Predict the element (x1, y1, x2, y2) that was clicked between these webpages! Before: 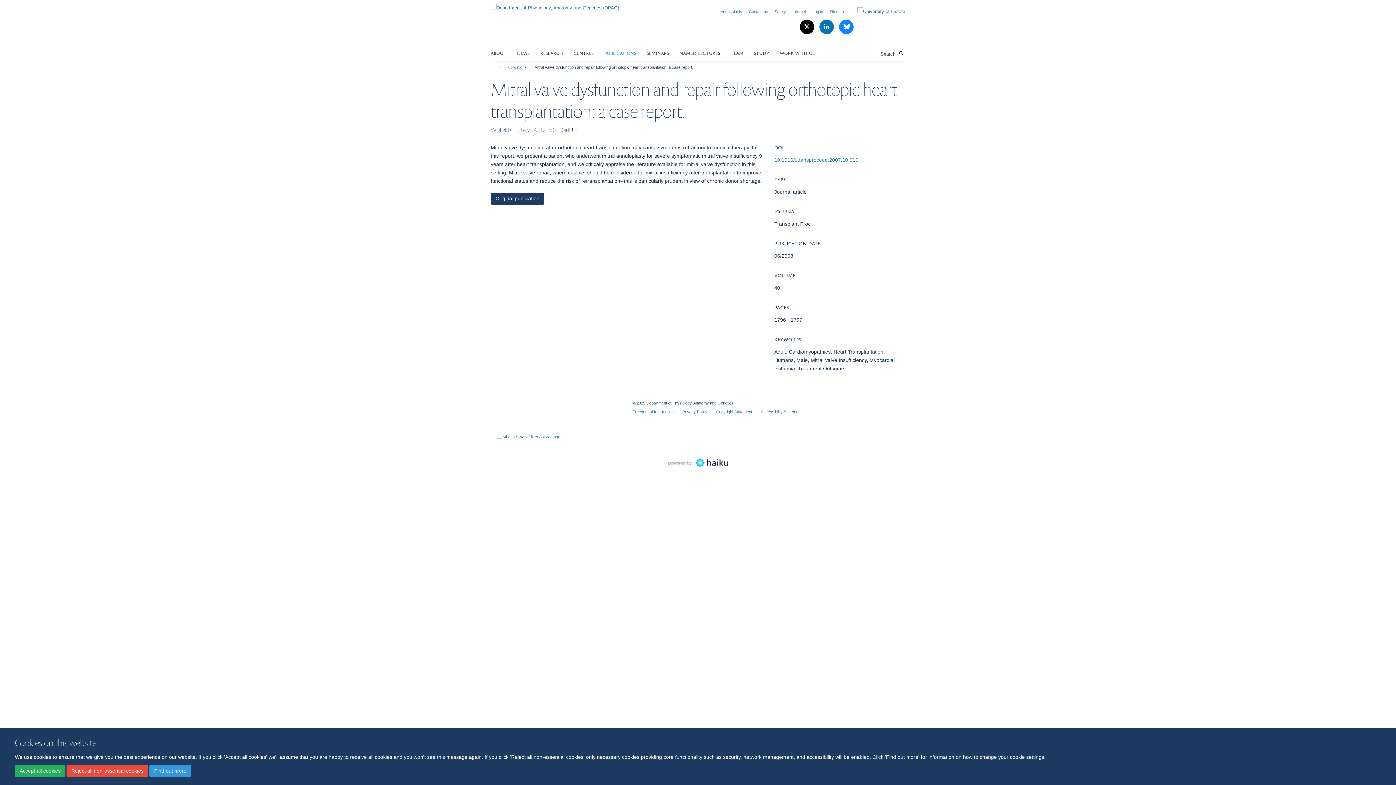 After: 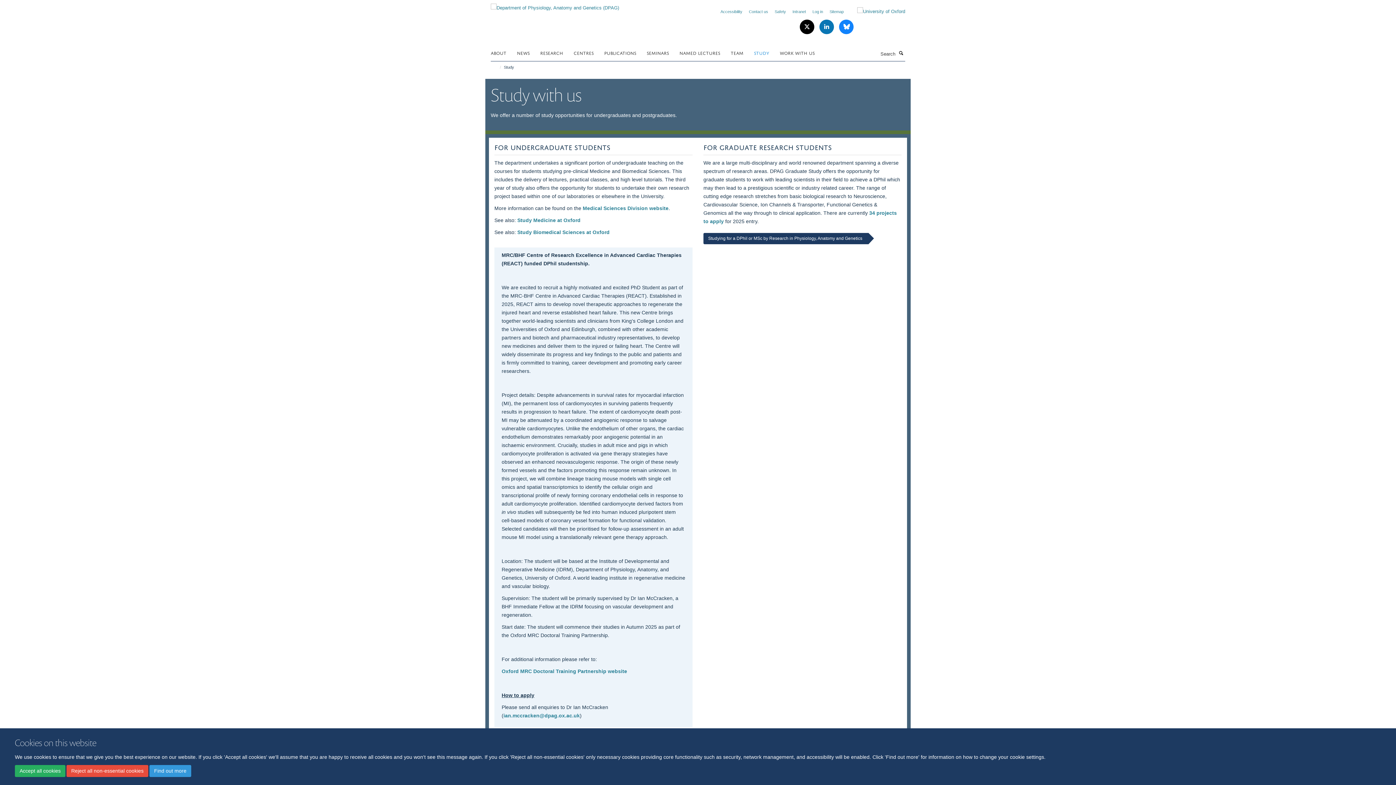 Action: label: STUDY bbox: (754, 47, 778, 58)